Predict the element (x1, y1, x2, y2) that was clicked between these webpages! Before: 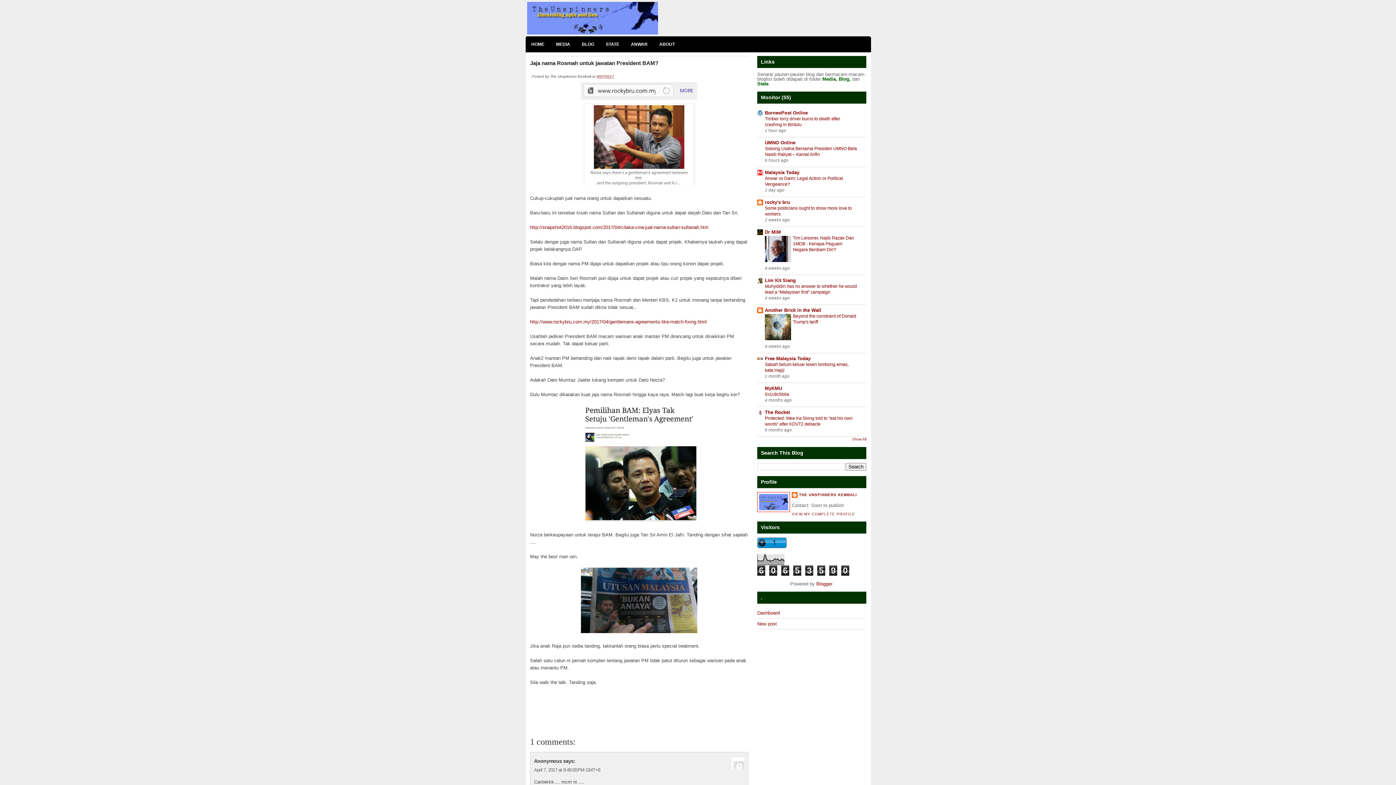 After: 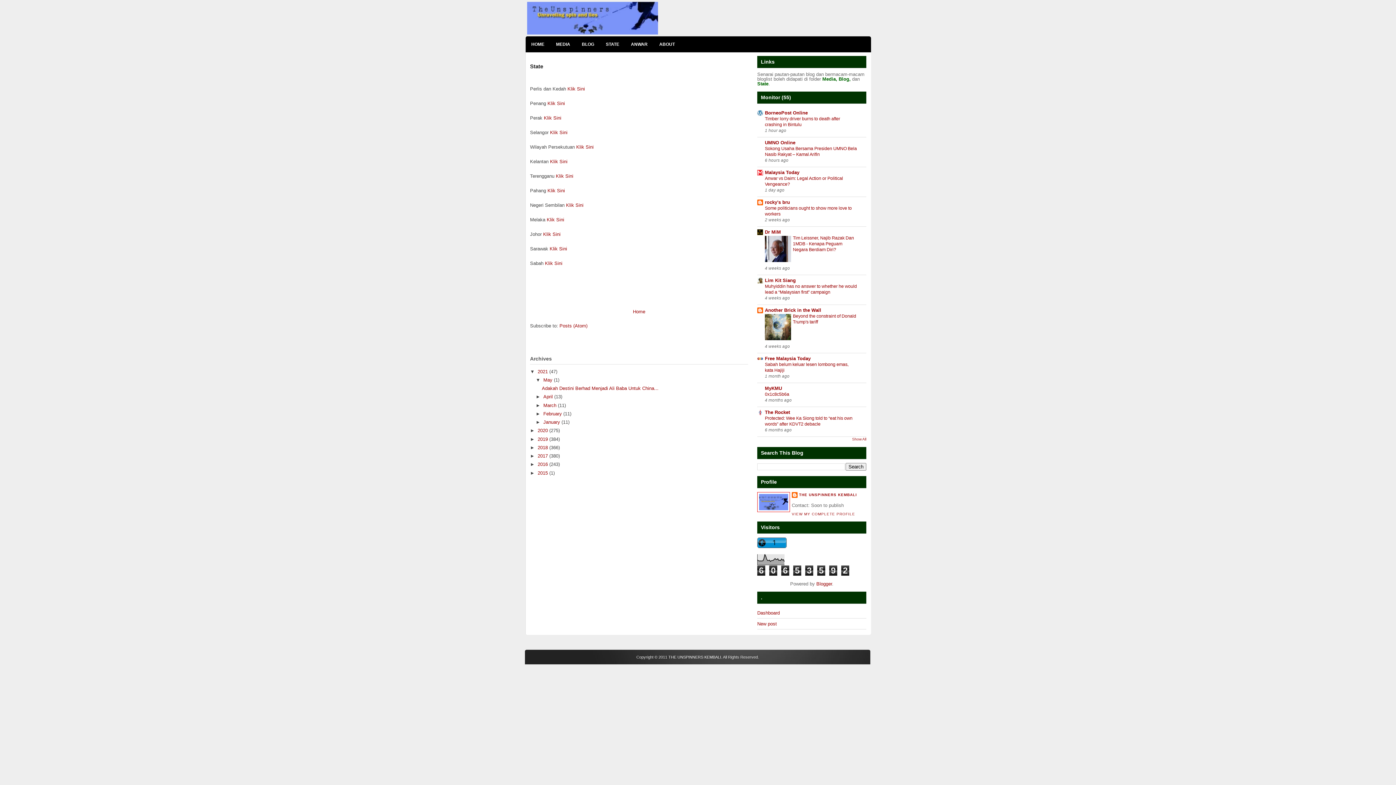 Action: bbox: (600, 36, 625, 52) label: STATE